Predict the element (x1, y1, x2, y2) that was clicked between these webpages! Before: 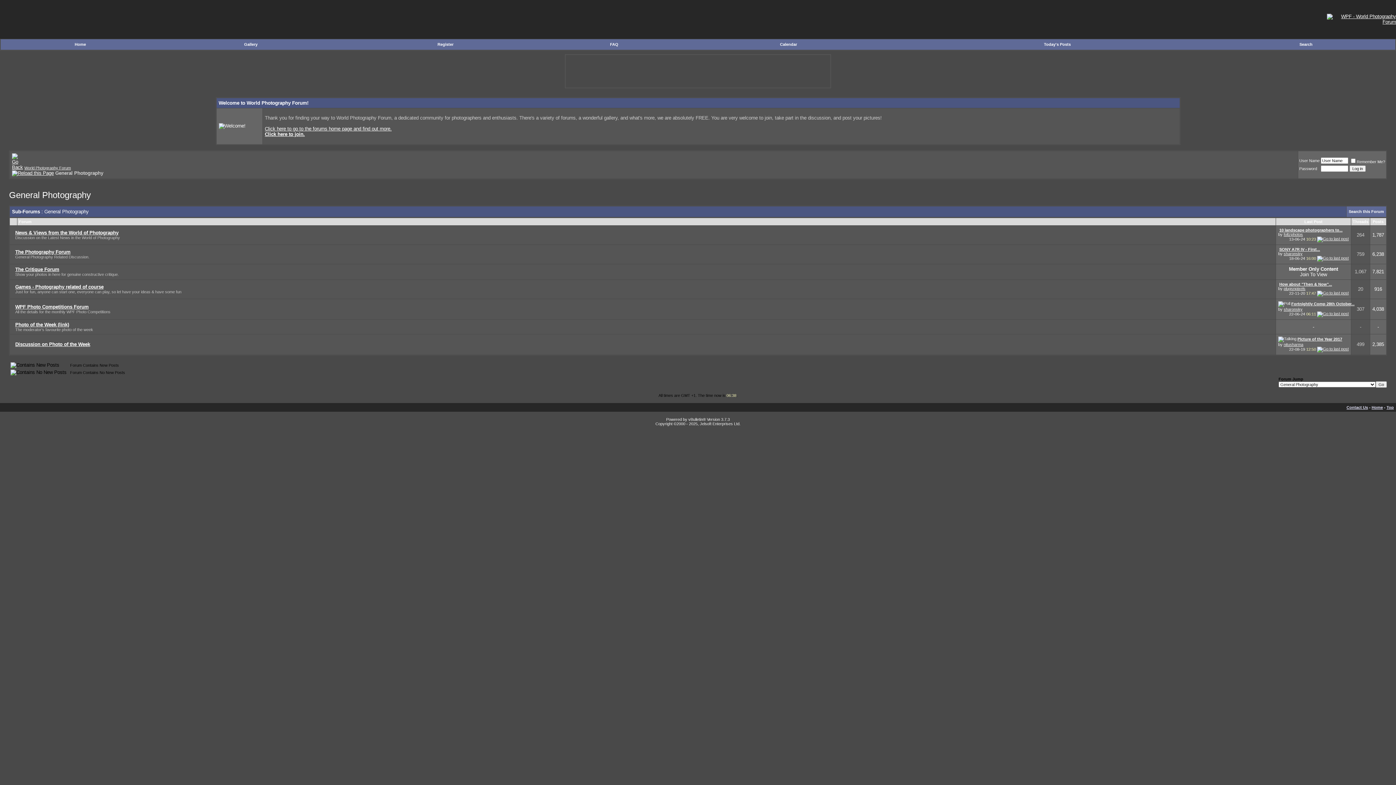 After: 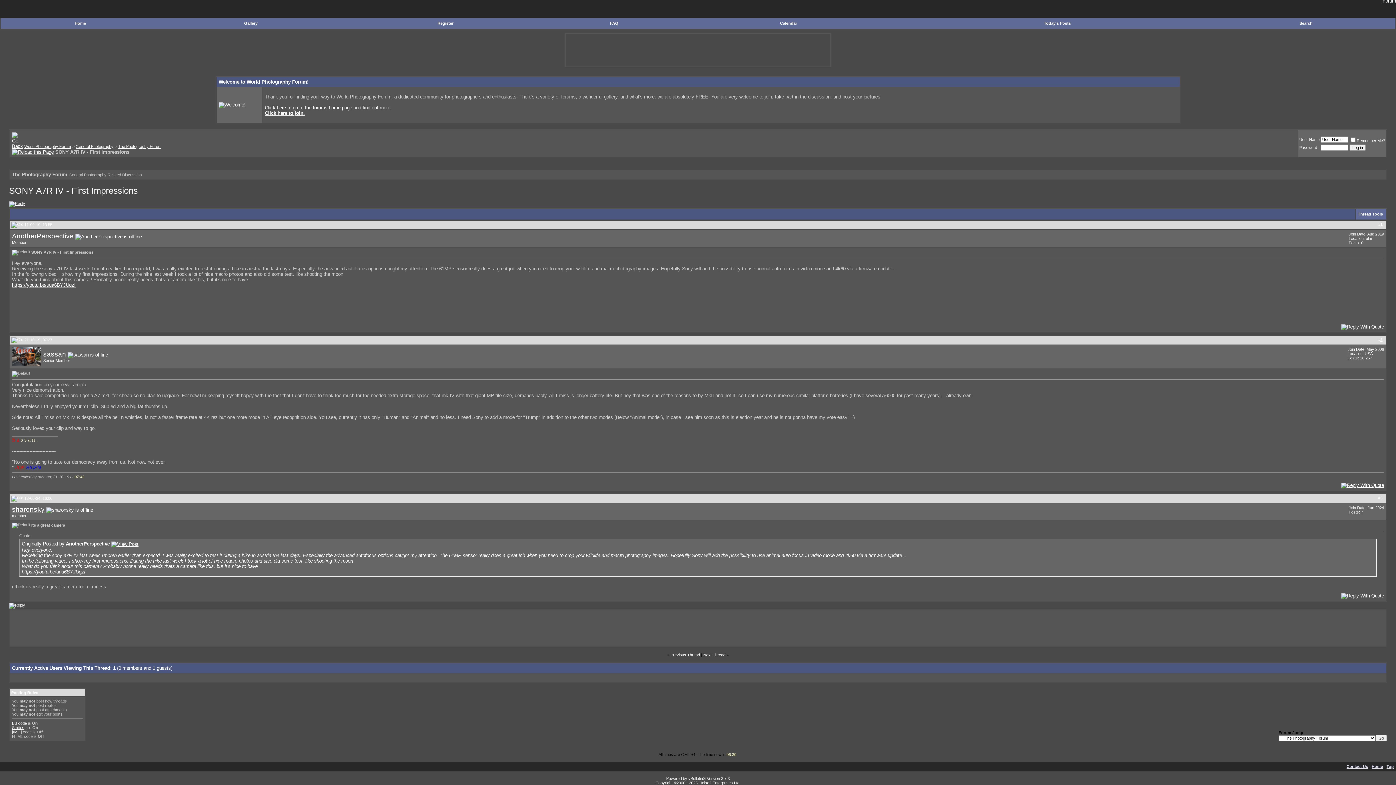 Action: label: SONY A7R IV - First... bbox: (1279, 247, 1320, 251)